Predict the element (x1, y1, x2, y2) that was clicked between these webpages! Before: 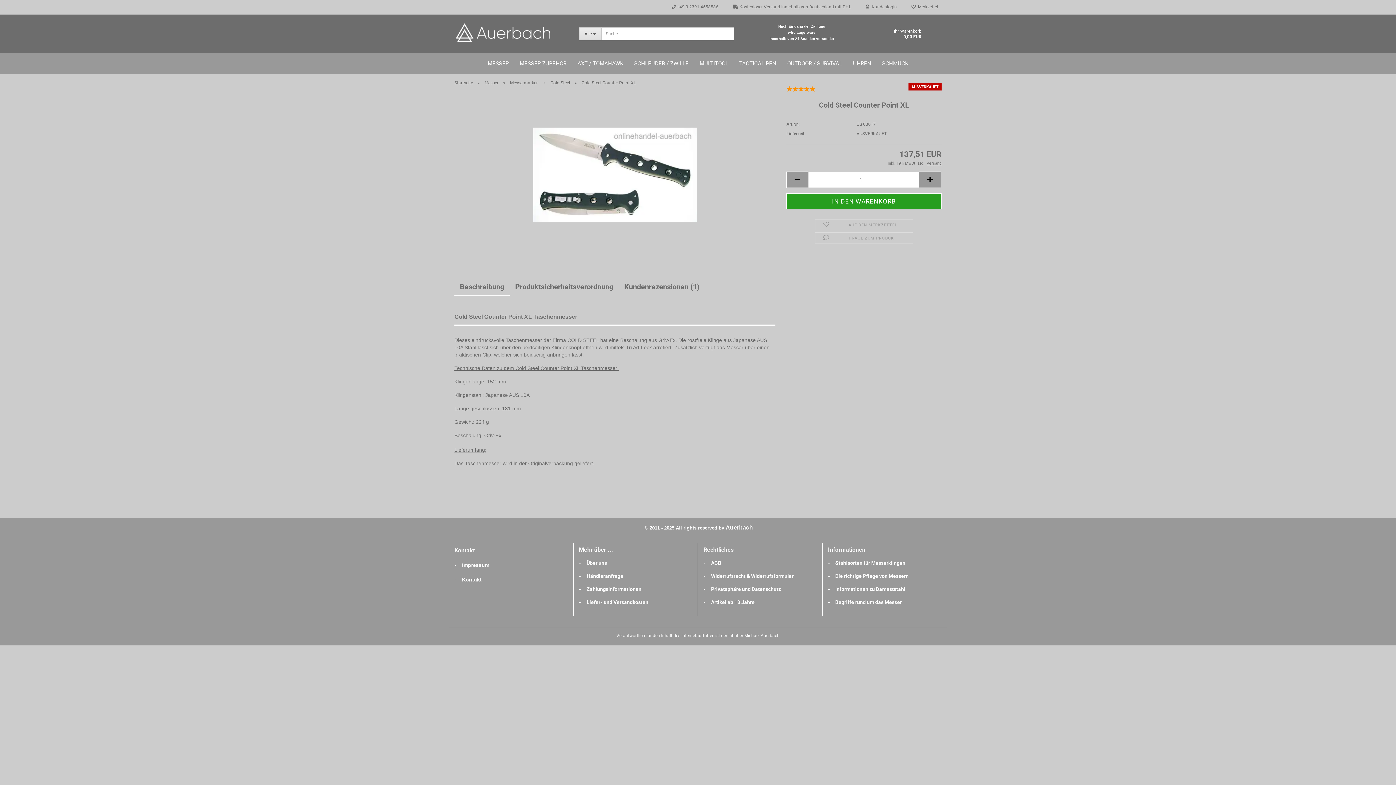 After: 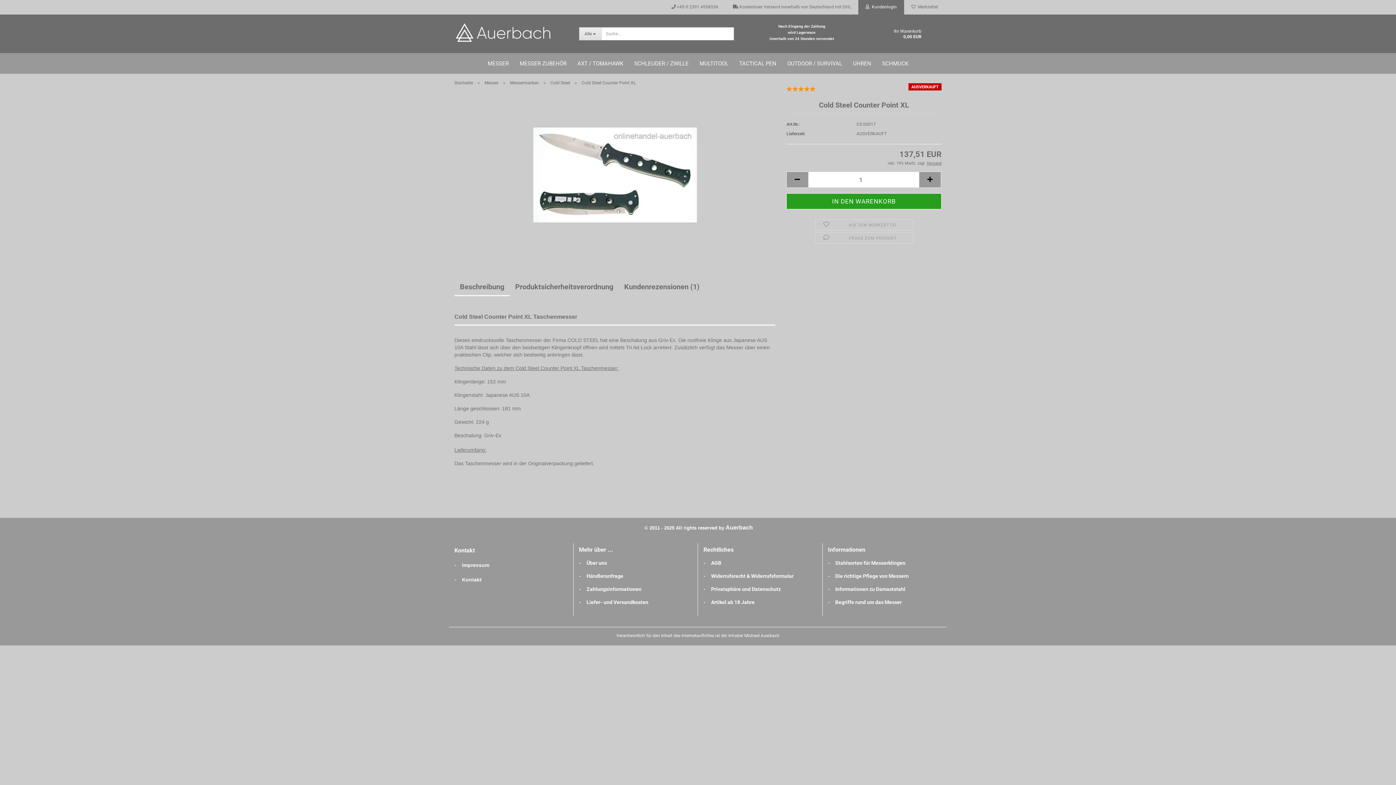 Action: bbox: (858, 0, 904, 14) label:   Kundenlogin